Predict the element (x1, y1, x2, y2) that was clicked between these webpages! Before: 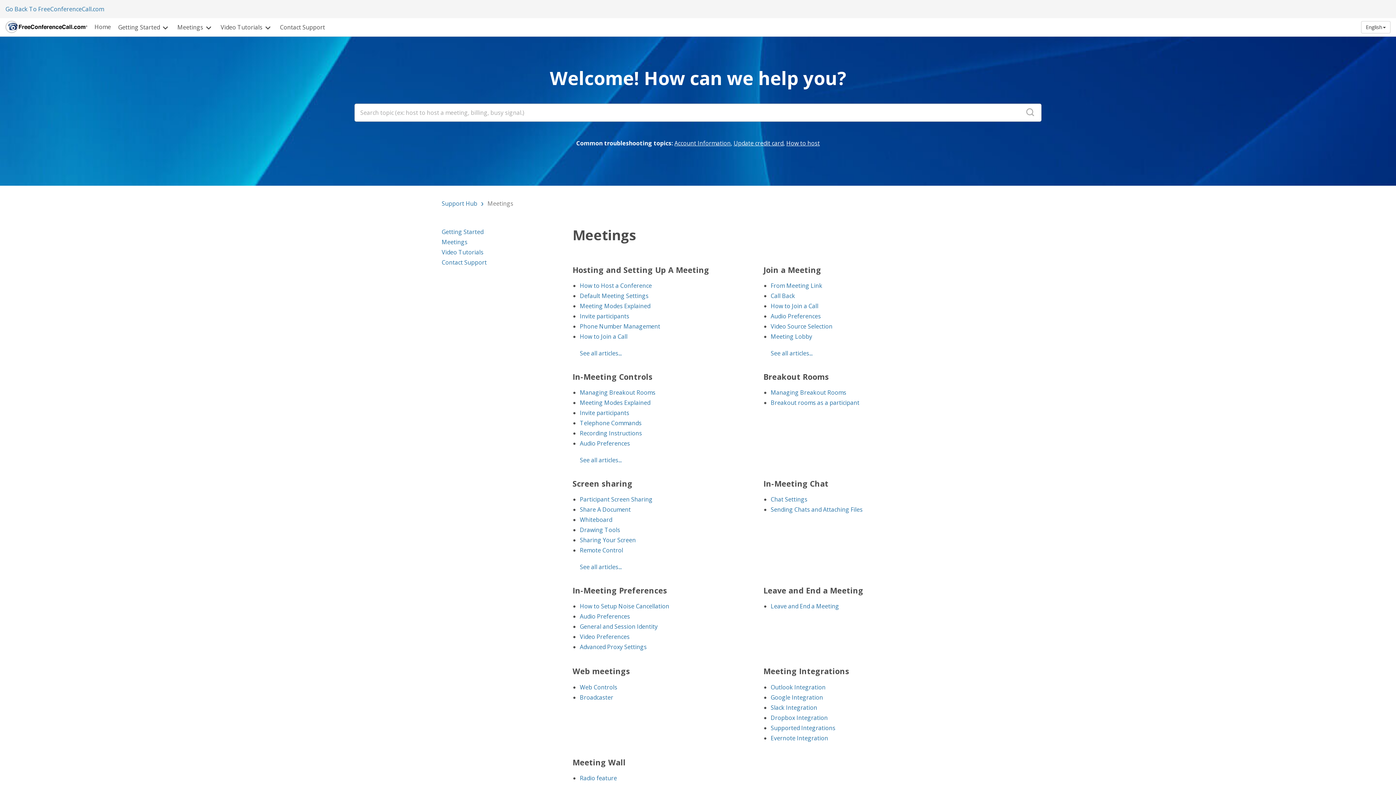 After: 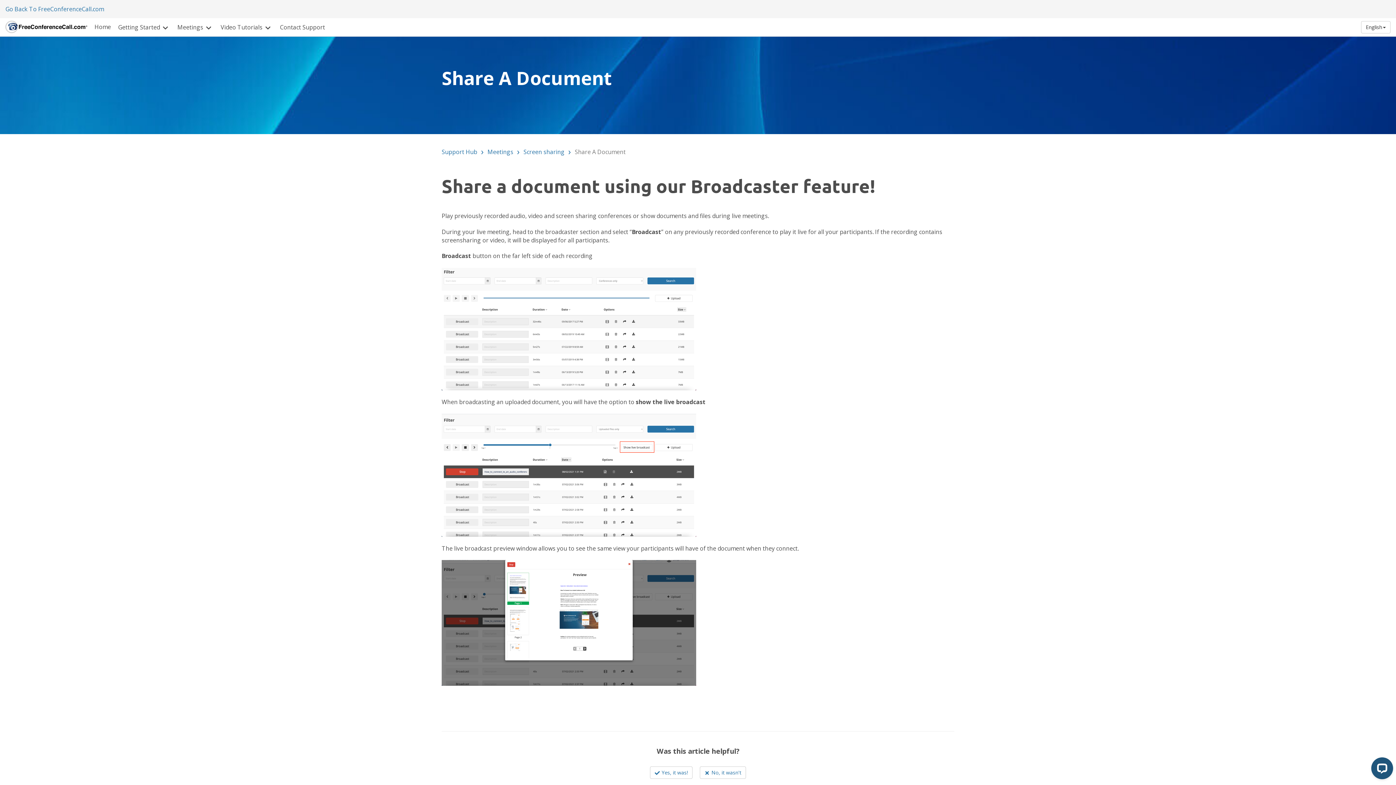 Action: bbox: (580, 504, 763, 514) label: Share A Document